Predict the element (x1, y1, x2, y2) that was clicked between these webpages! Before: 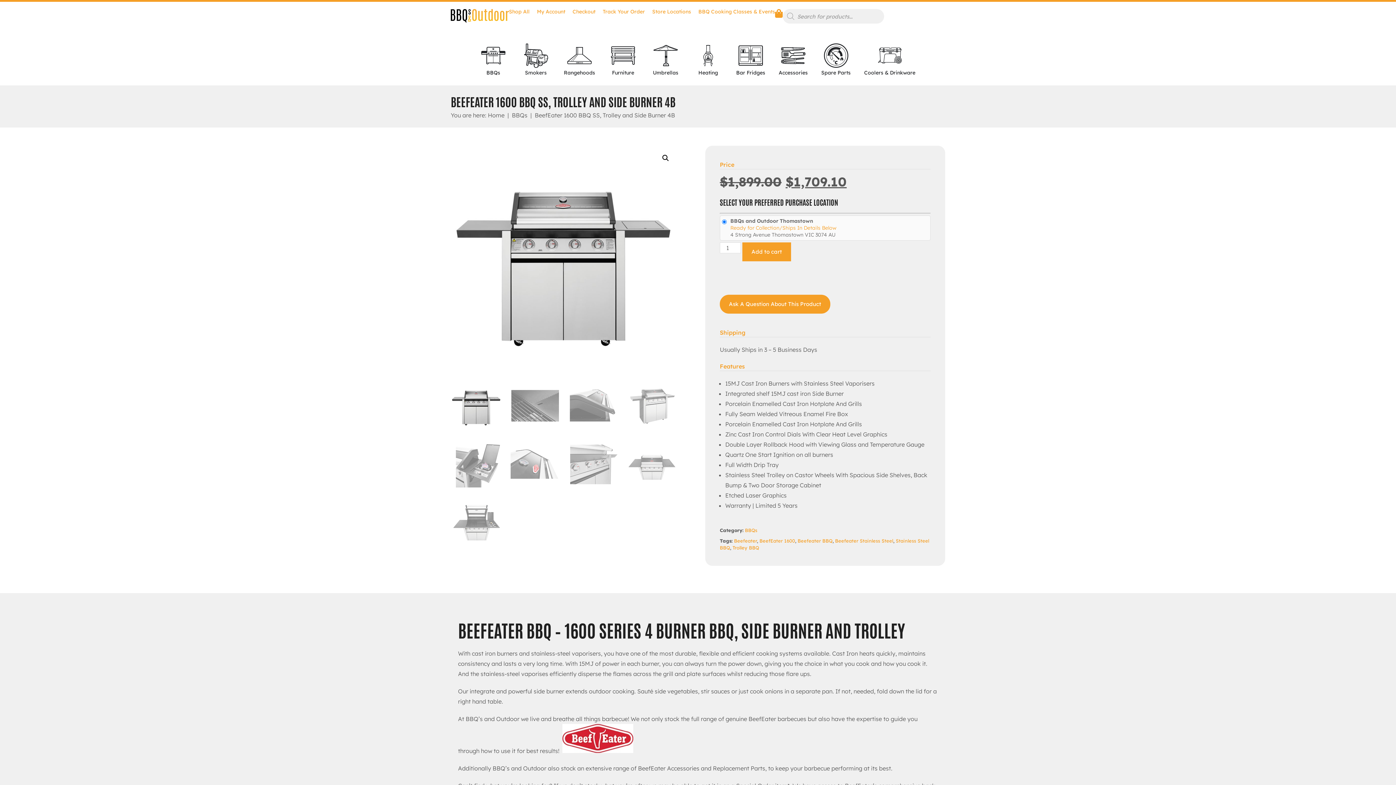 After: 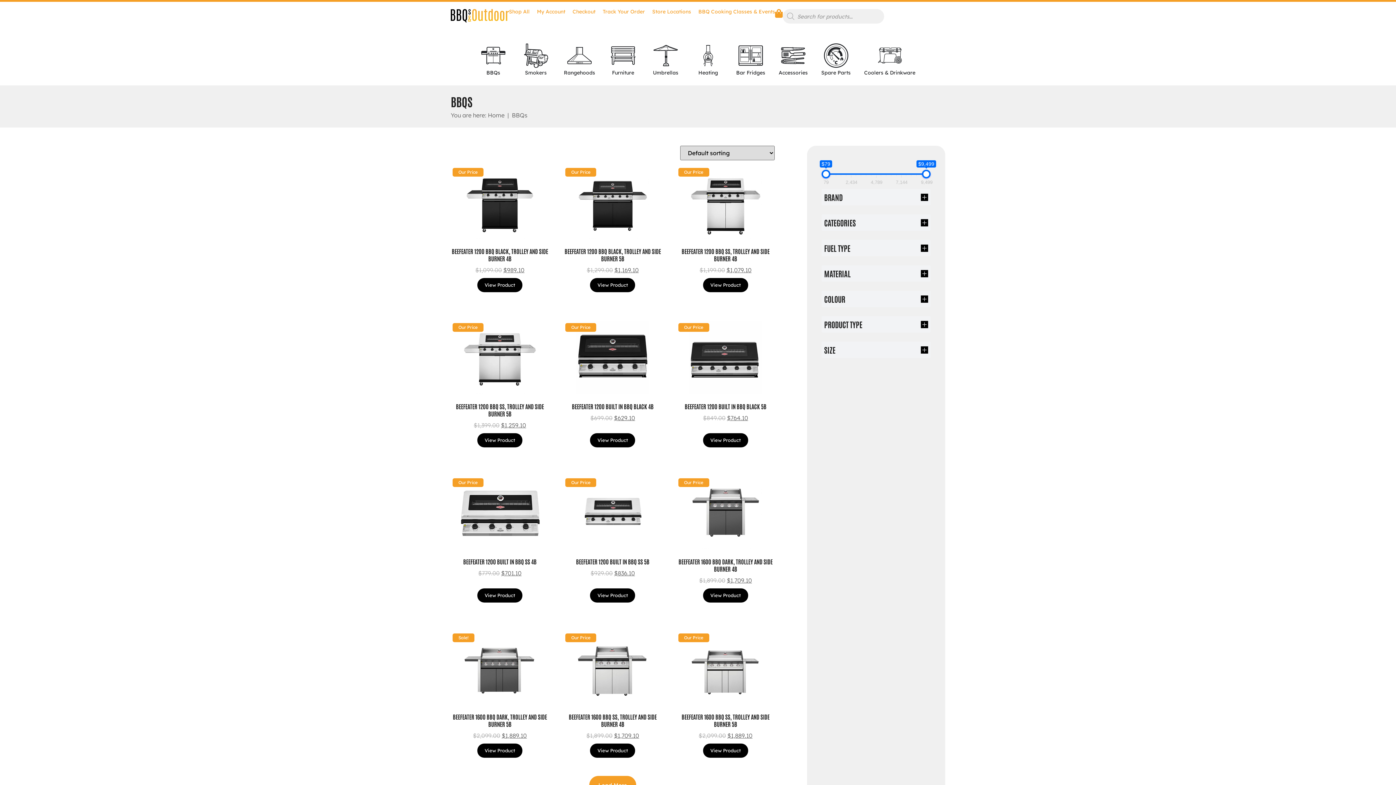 Action: label: BBQs bbox: (512, 111, 527, 118)